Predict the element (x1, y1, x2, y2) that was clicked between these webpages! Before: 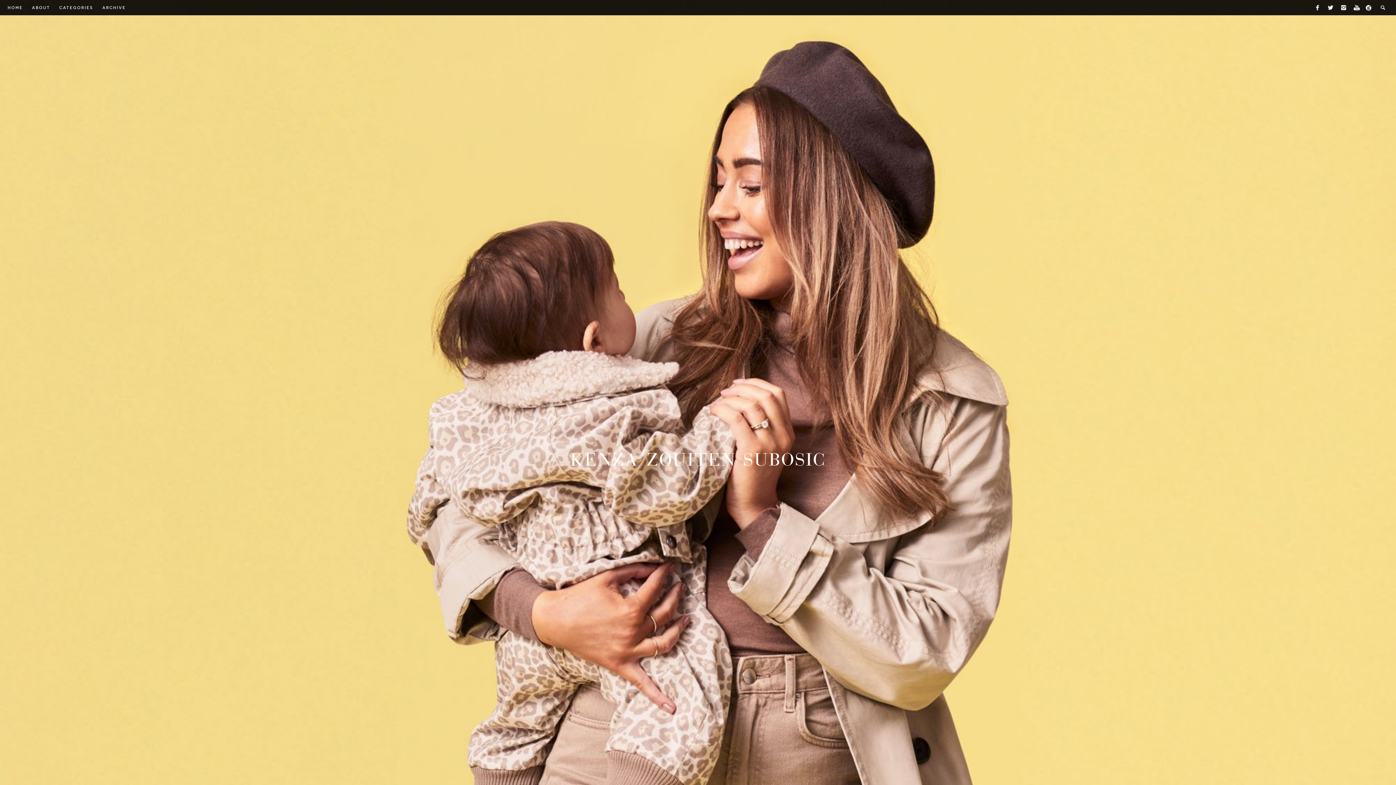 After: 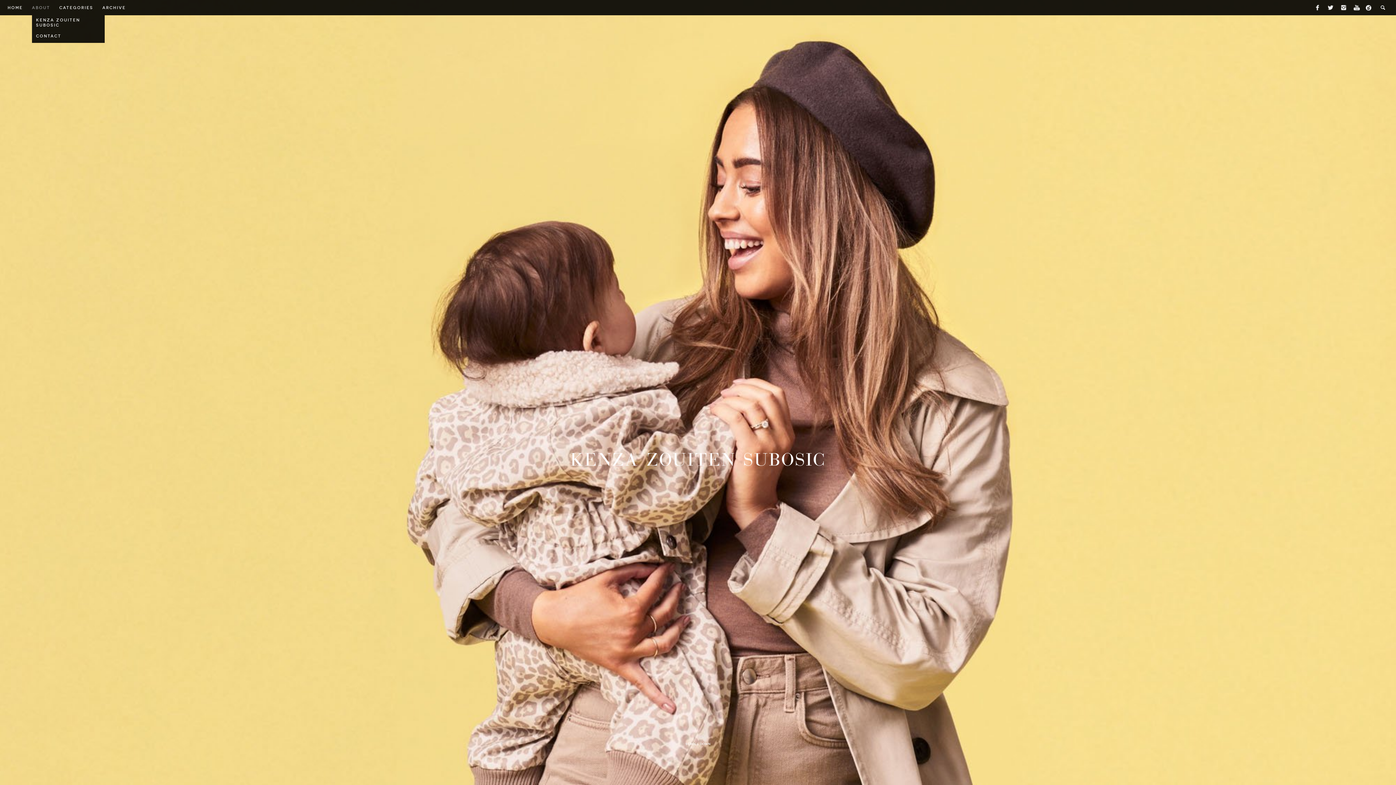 Action: bbox: (31, 0, 50, 15) label: ABOUT